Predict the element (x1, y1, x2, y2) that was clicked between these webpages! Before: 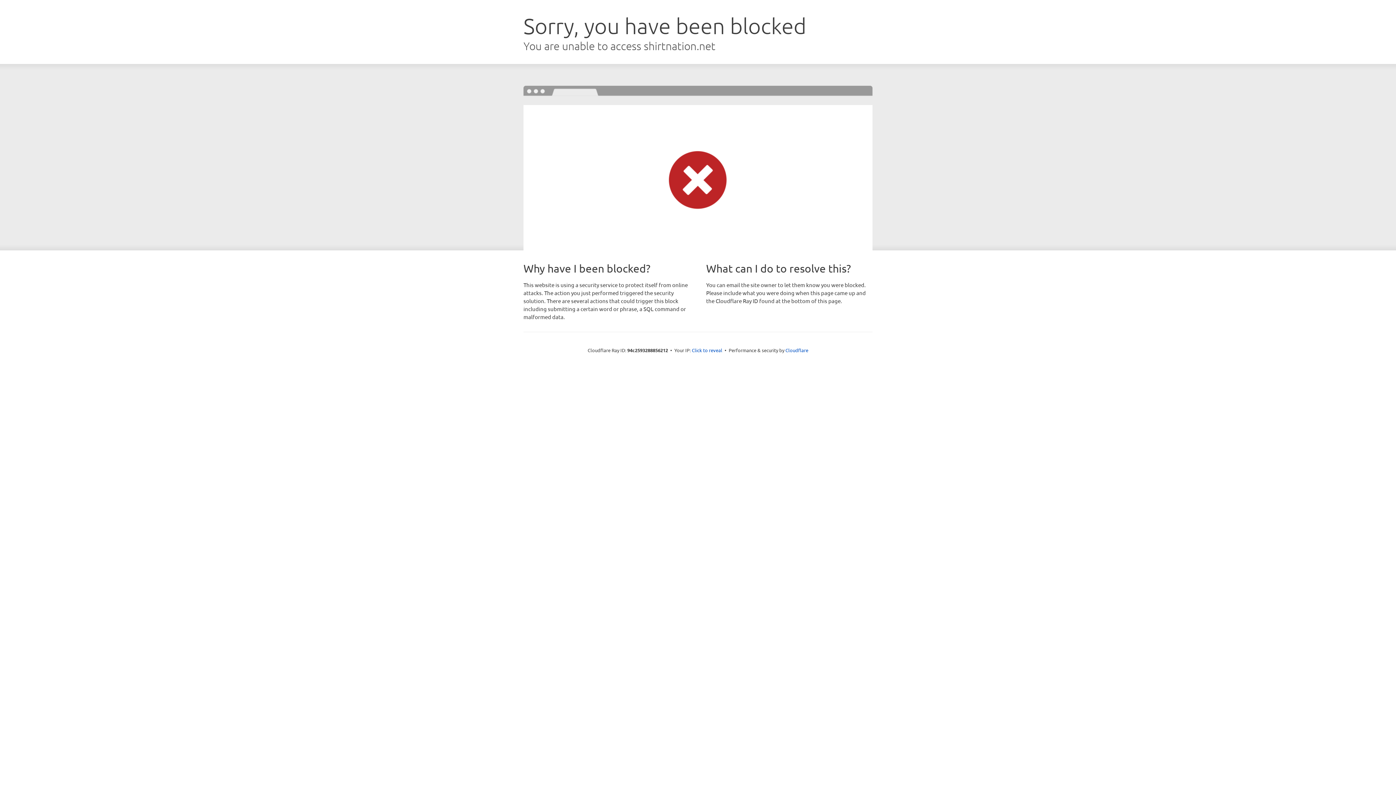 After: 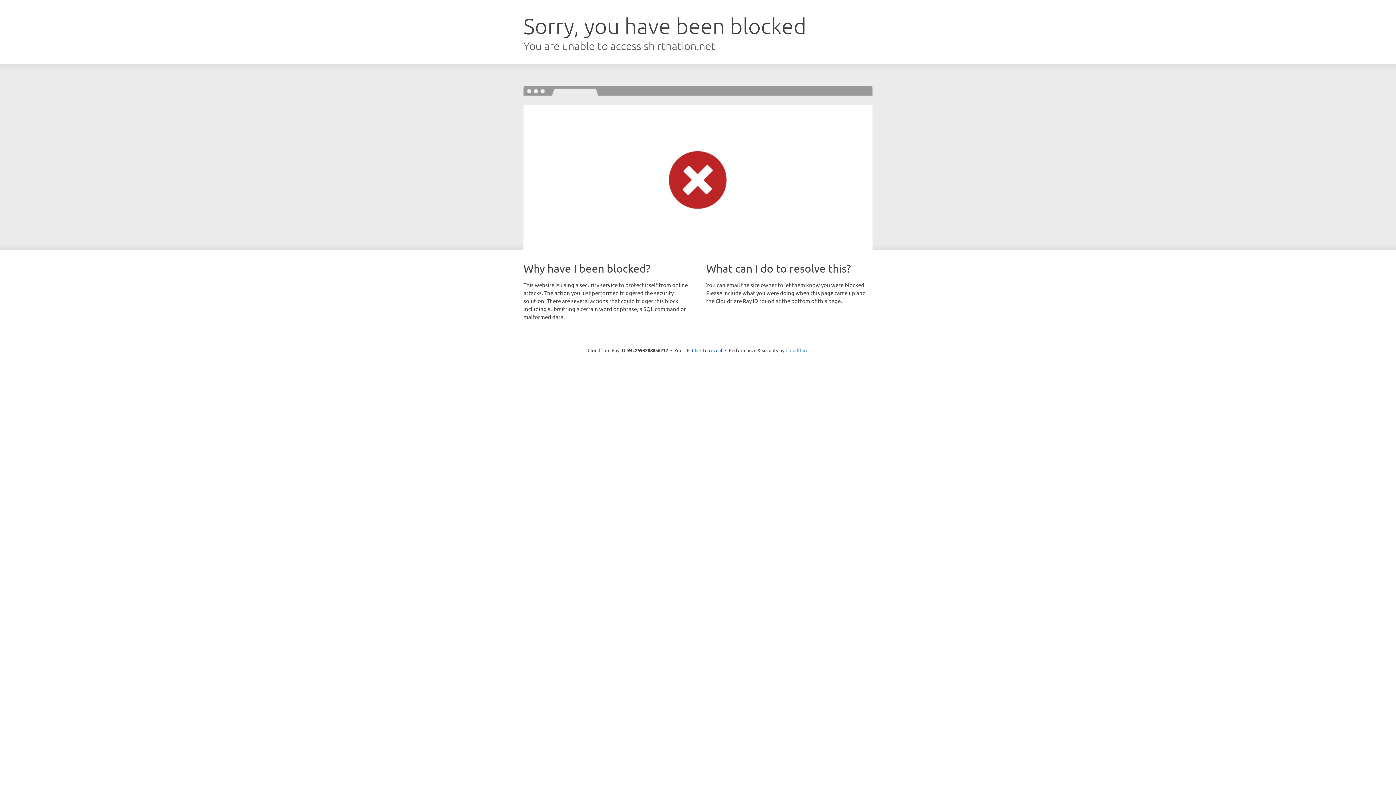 Action: bbox: (785, 347, 808, 353) label: Cloudflare